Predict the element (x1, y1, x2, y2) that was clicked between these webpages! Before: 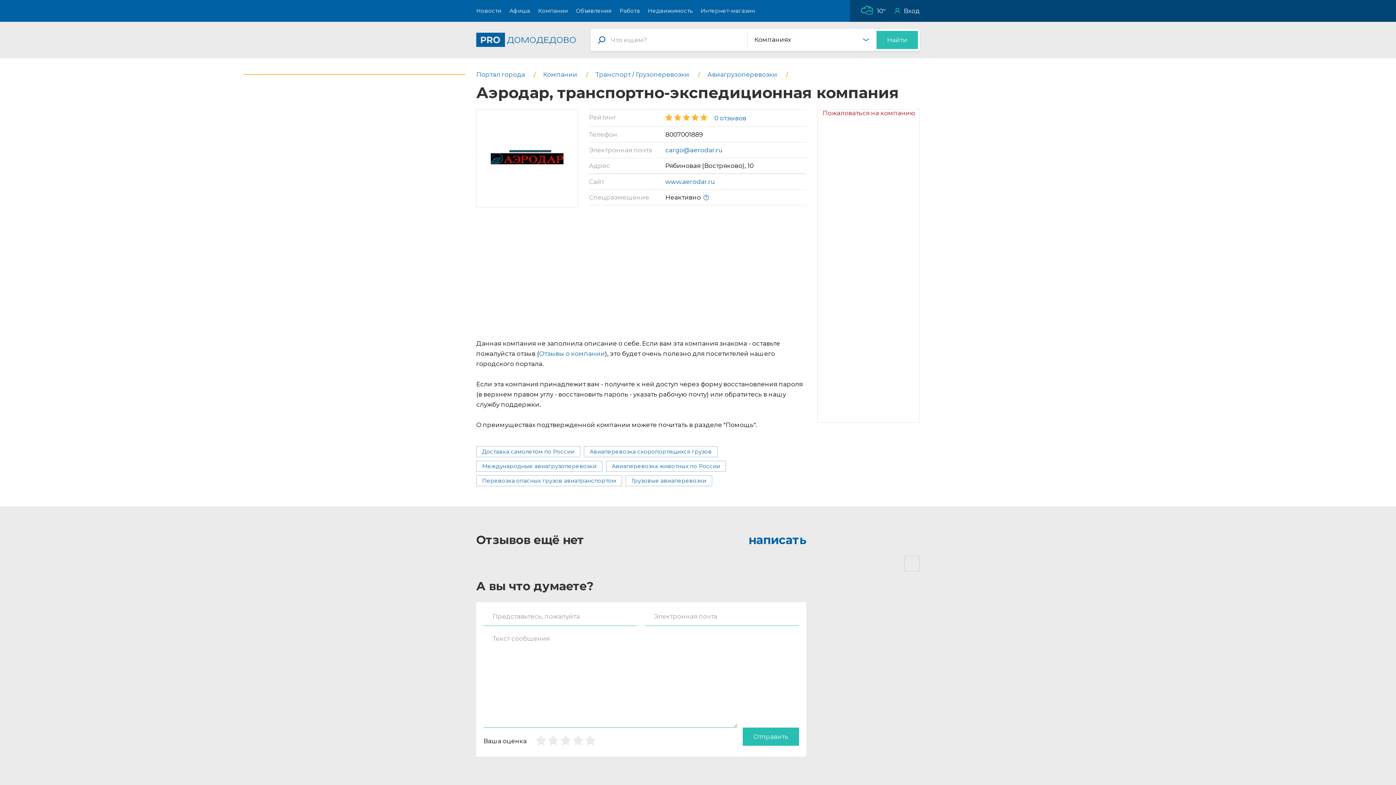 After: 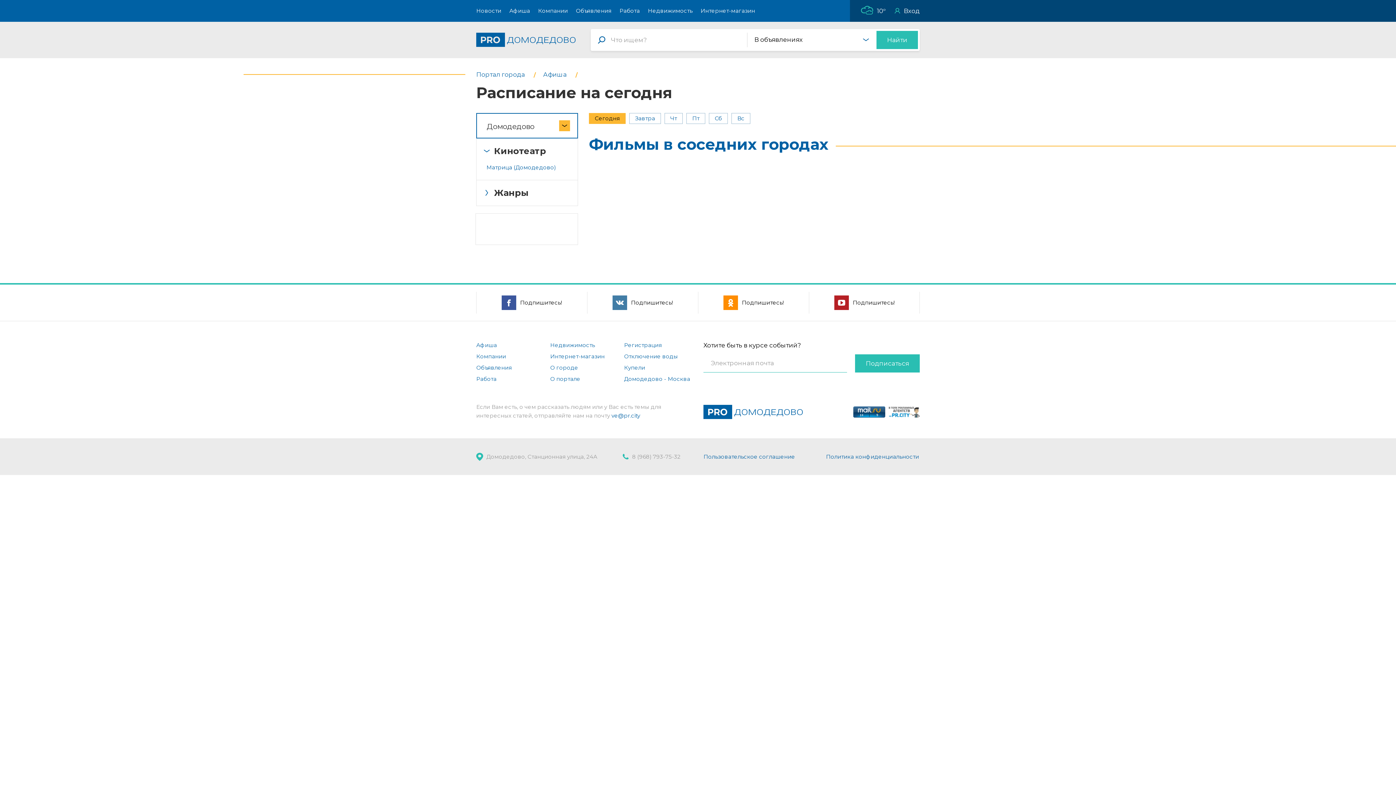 Action: bbox: (505, 0, 534, 21) label: Афиша